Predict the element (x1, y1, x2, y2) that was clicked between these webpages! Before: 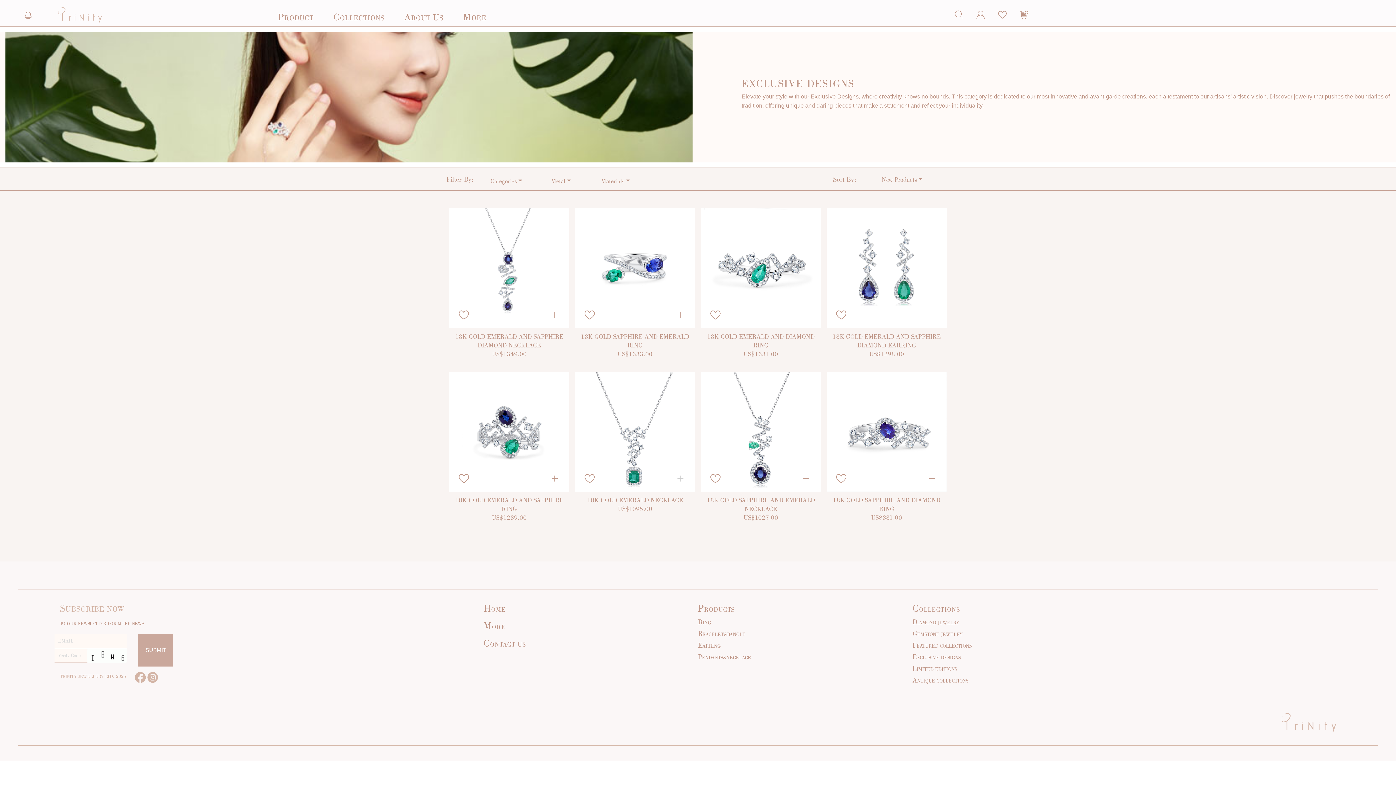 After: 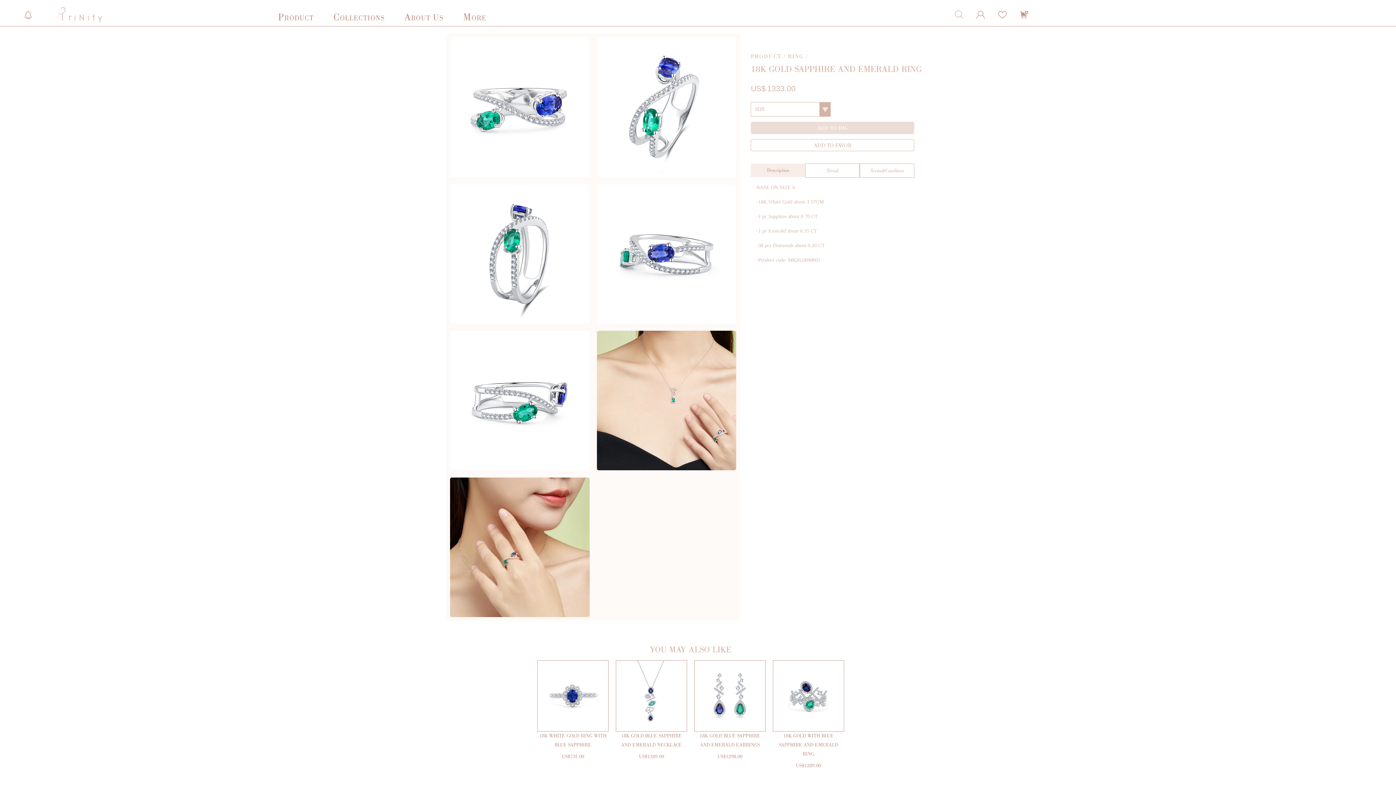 Action: bbox: (575, 256, 695, 271)